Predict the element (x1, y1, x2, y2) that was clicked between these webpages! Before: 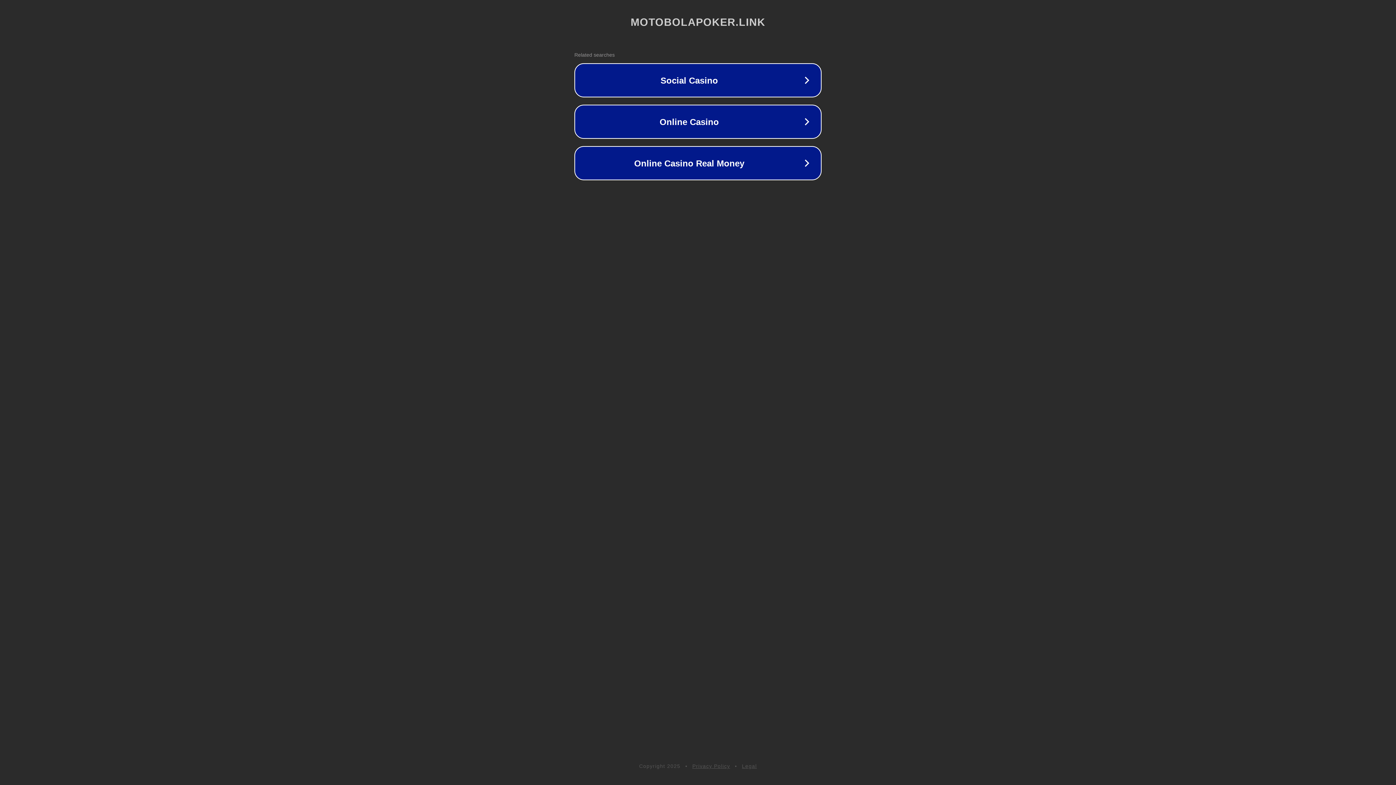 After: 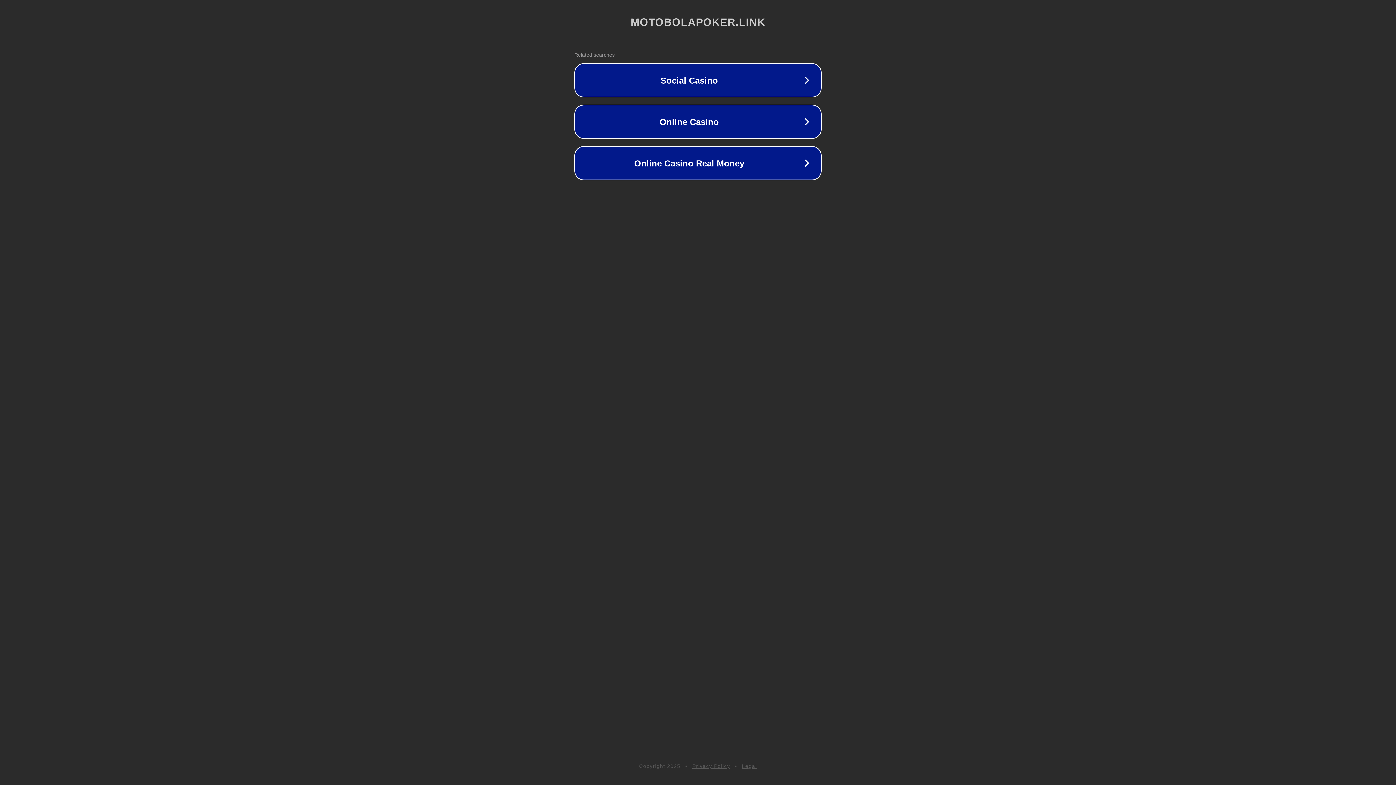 Action: label: Privacy Policy bbox: (692, 763, 730, 769)